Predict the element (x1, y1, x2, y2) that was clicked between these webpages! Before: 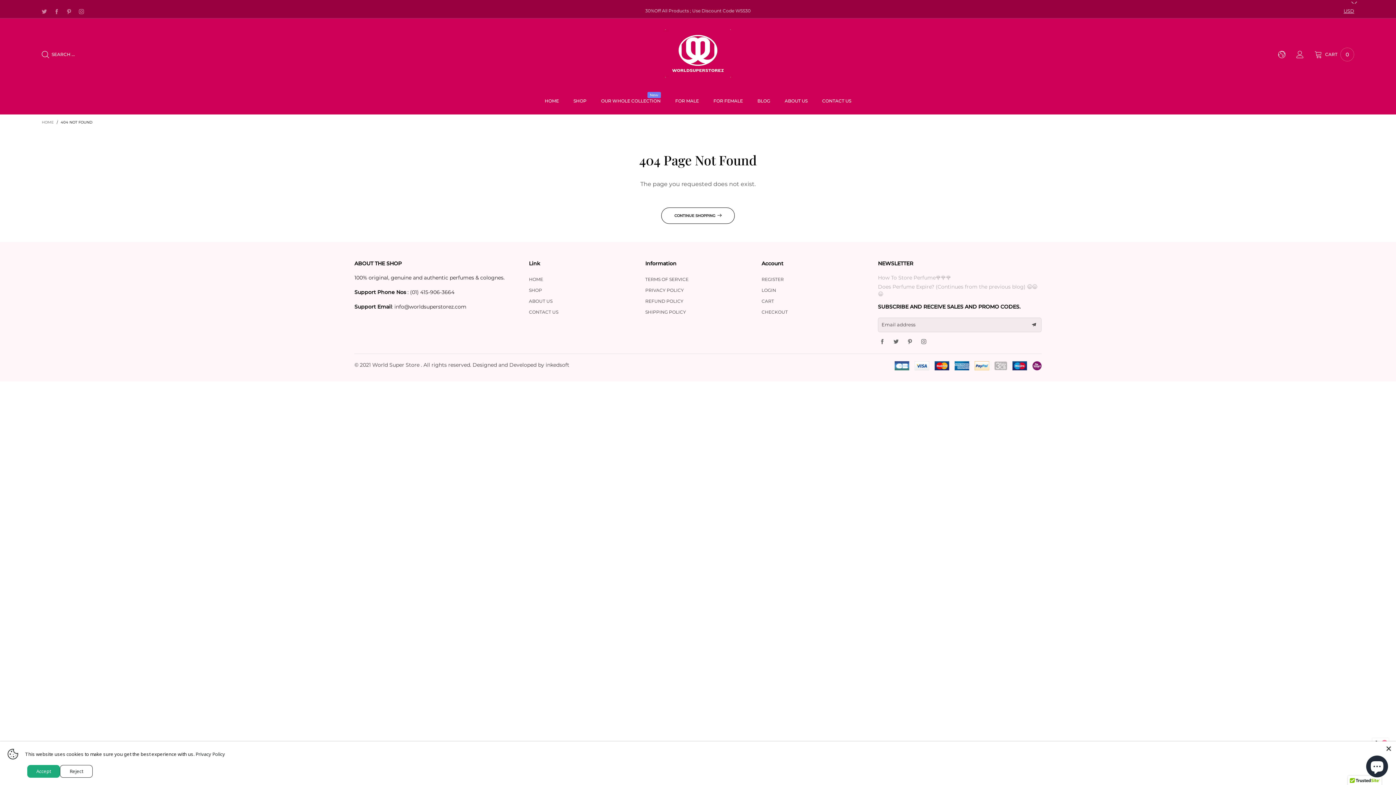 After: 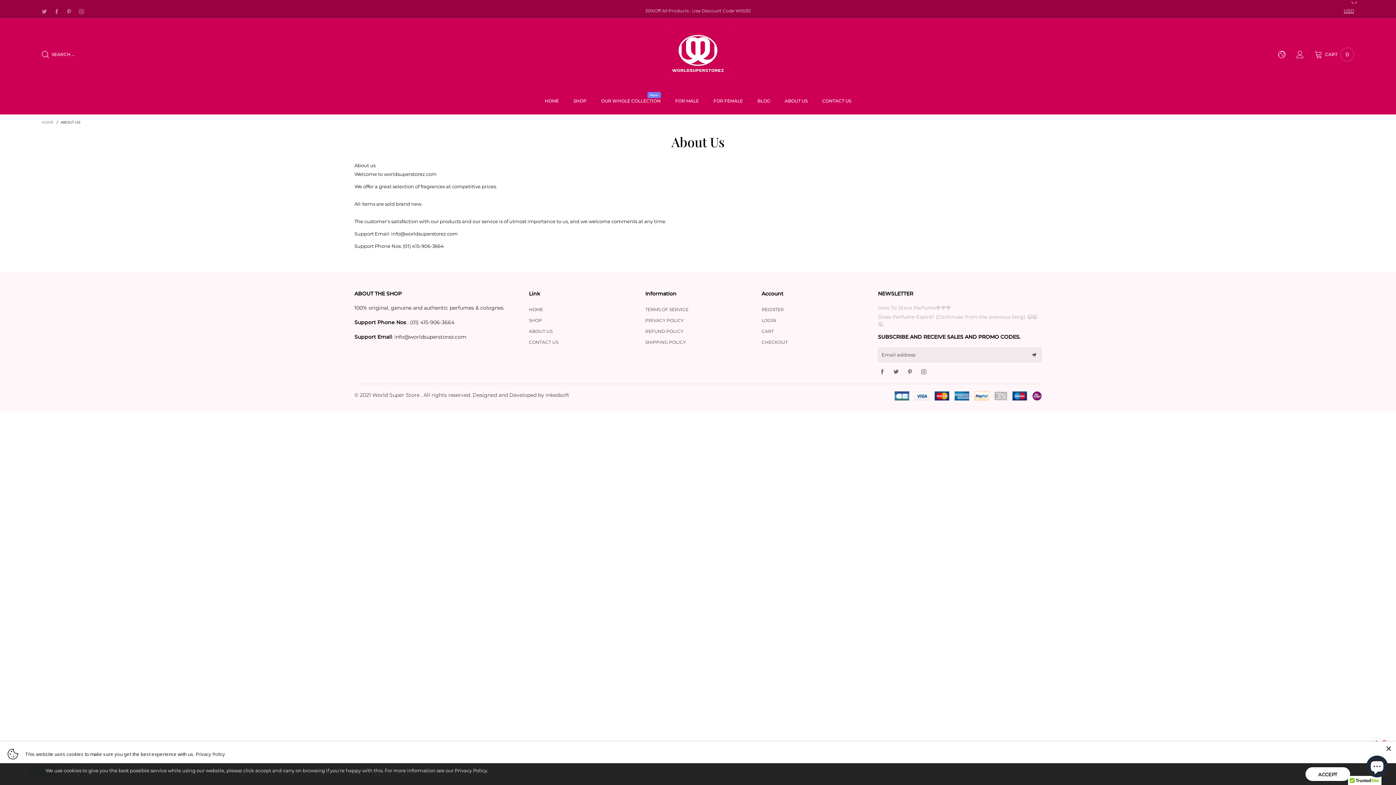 Action: label: ABOUT US bbox: (784, 97, 807, 104)